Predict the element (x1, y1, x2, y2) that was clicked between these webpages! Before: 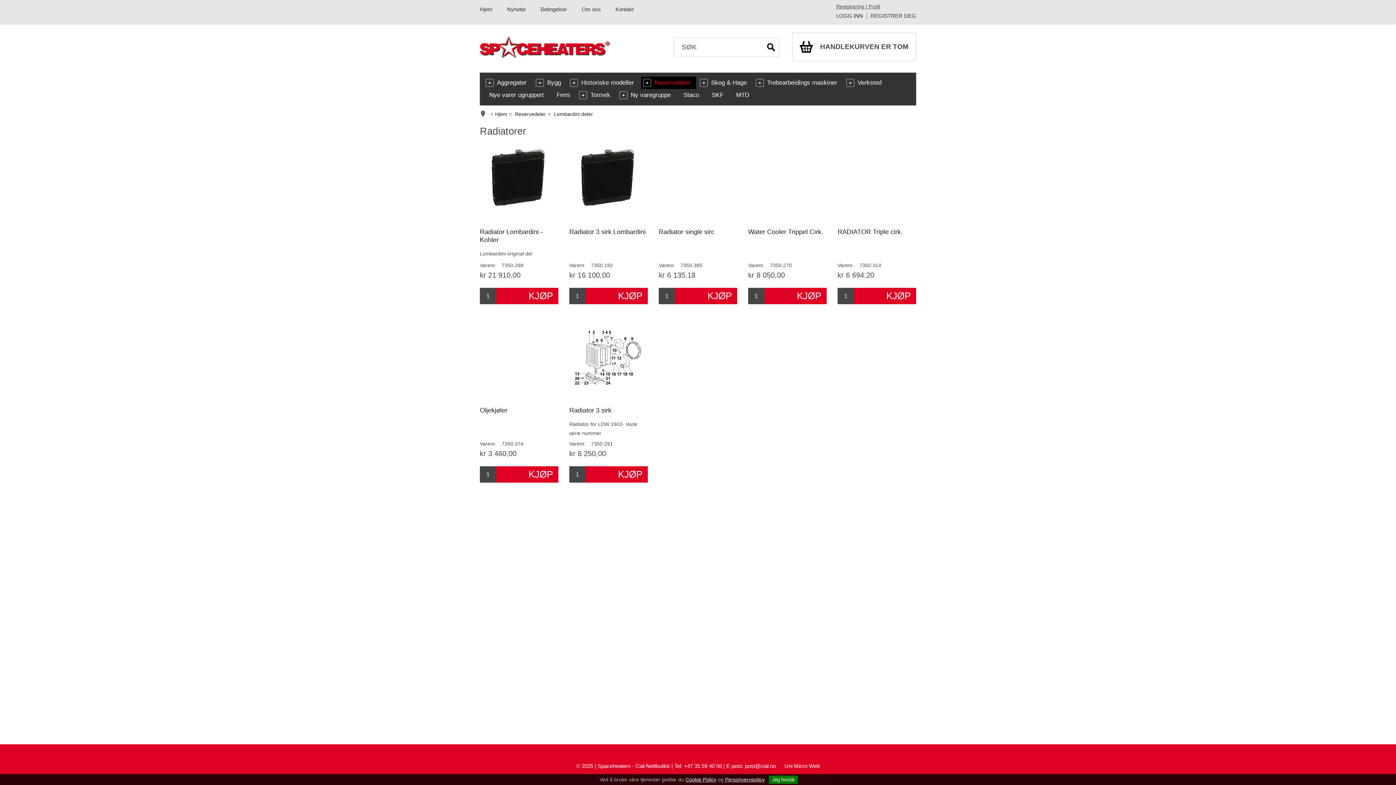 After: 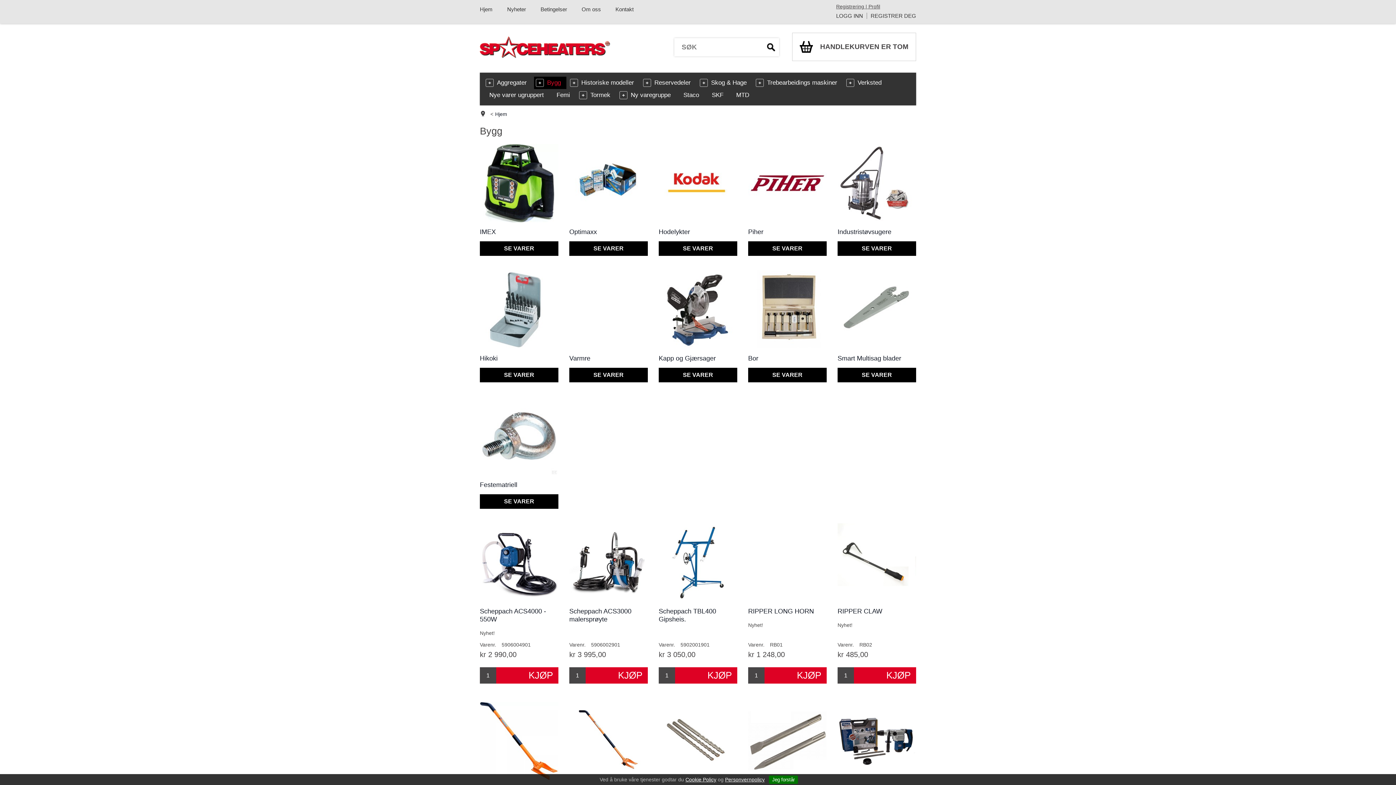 Action: label: Bygg bbox: (534, 76, 566, 89)